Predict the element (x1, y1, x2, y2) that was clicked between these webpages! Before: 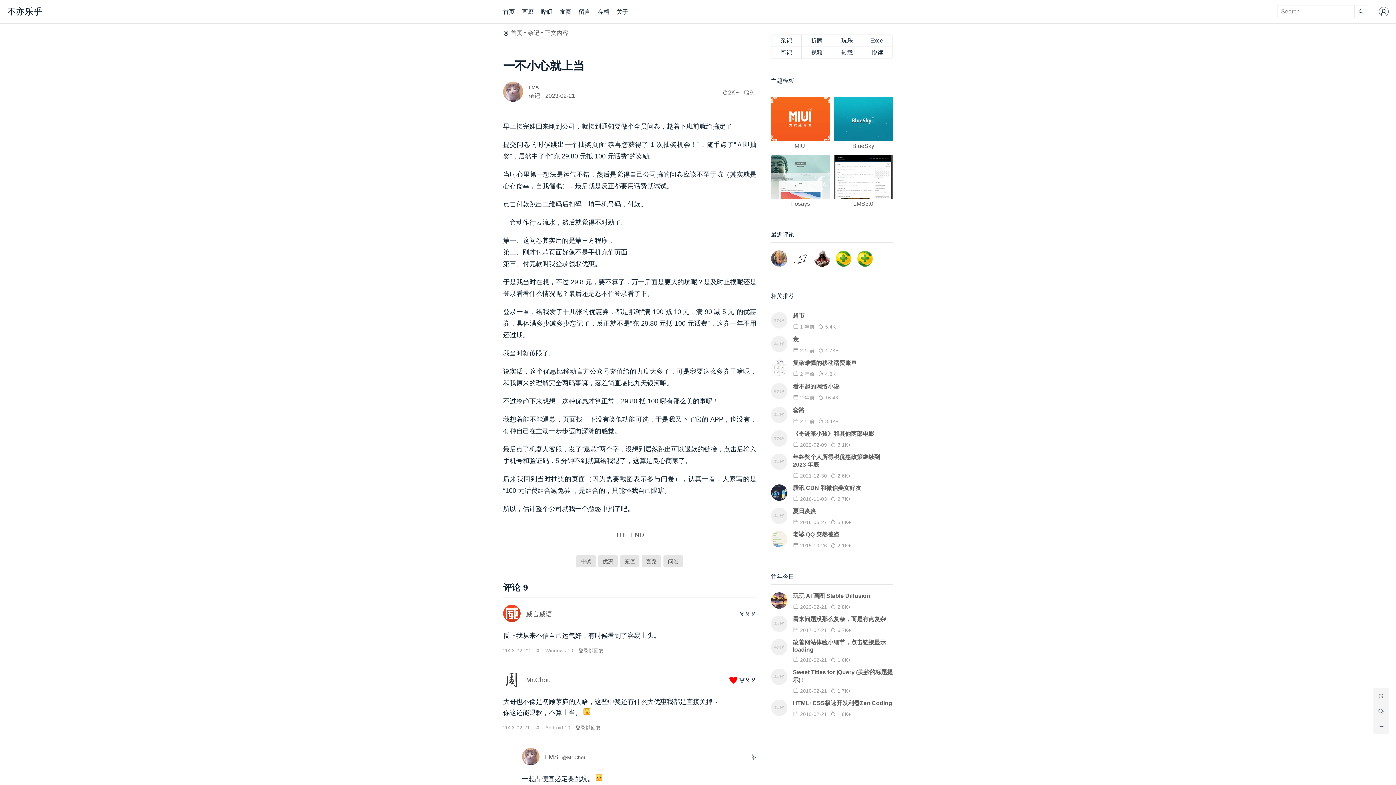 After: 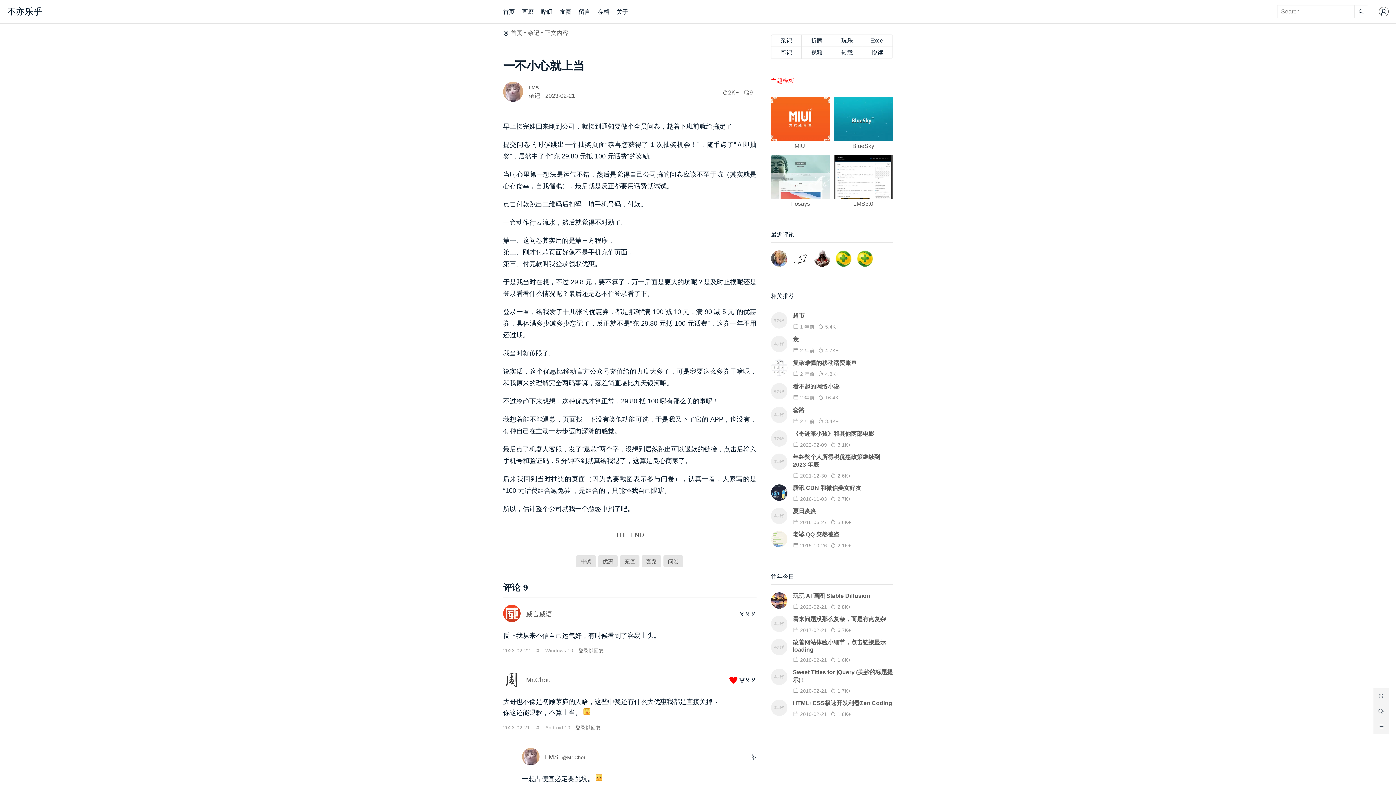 Action: bbox: (771, 77, 794, 84) label: 主题模板